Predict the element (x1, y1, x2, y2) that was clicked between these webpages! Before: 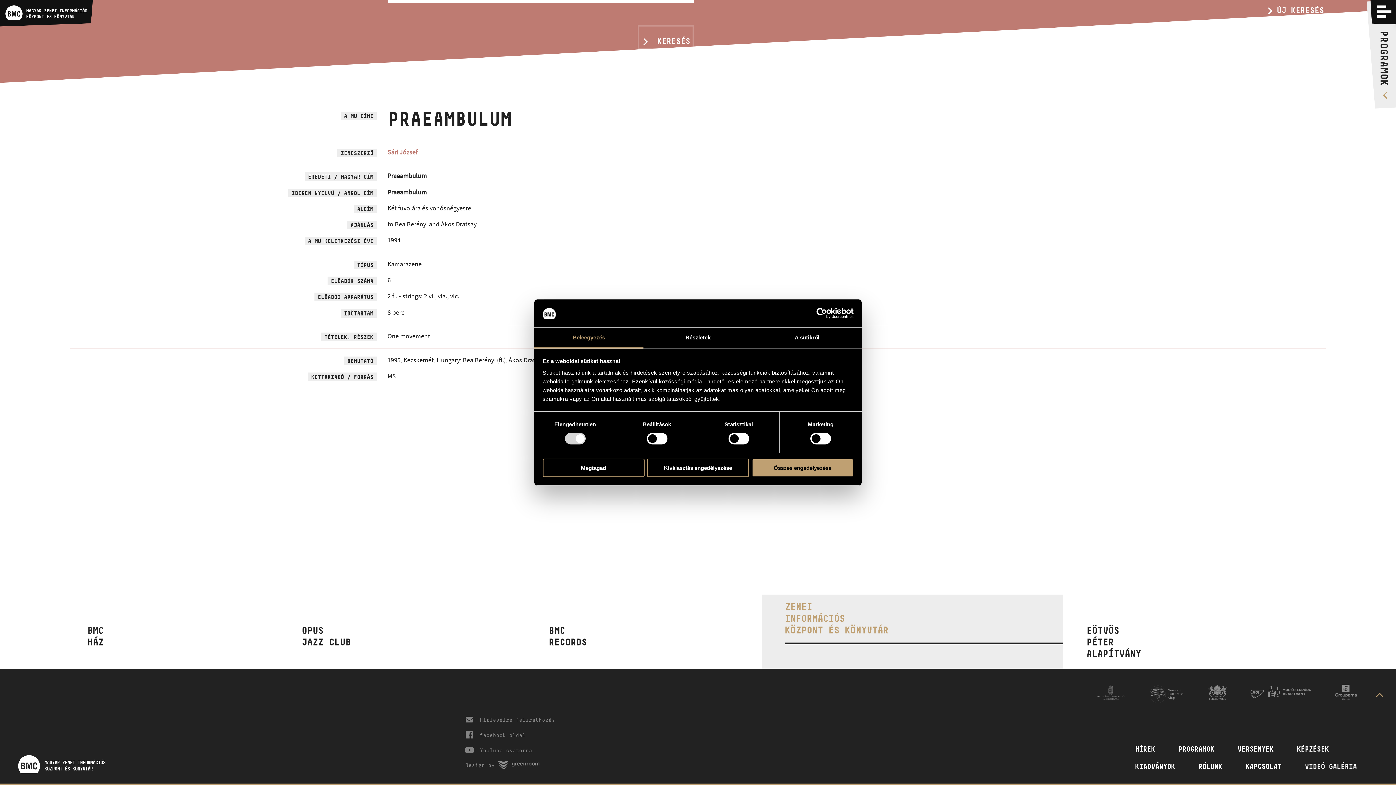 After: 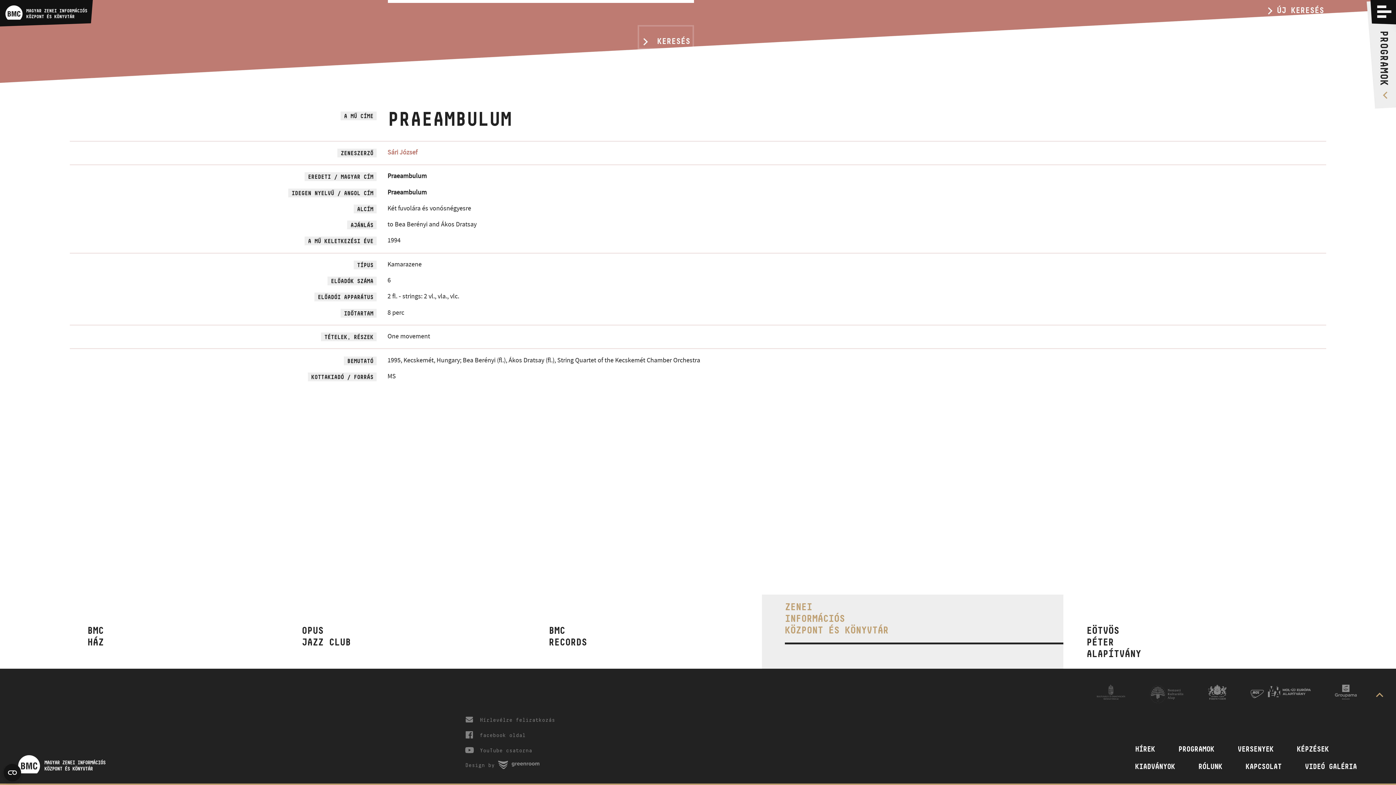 Action: bbox: (542, 458, 644, 477) label: Megtagad